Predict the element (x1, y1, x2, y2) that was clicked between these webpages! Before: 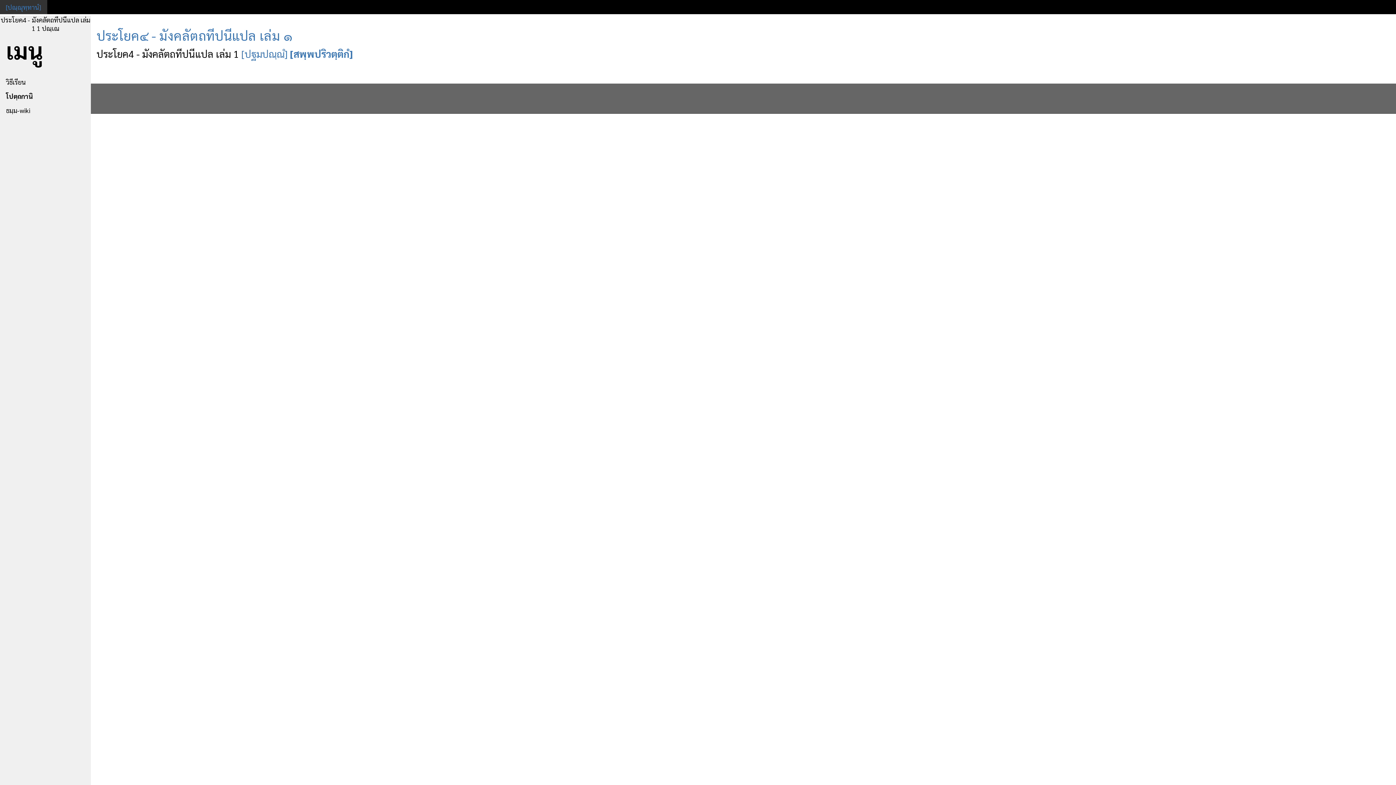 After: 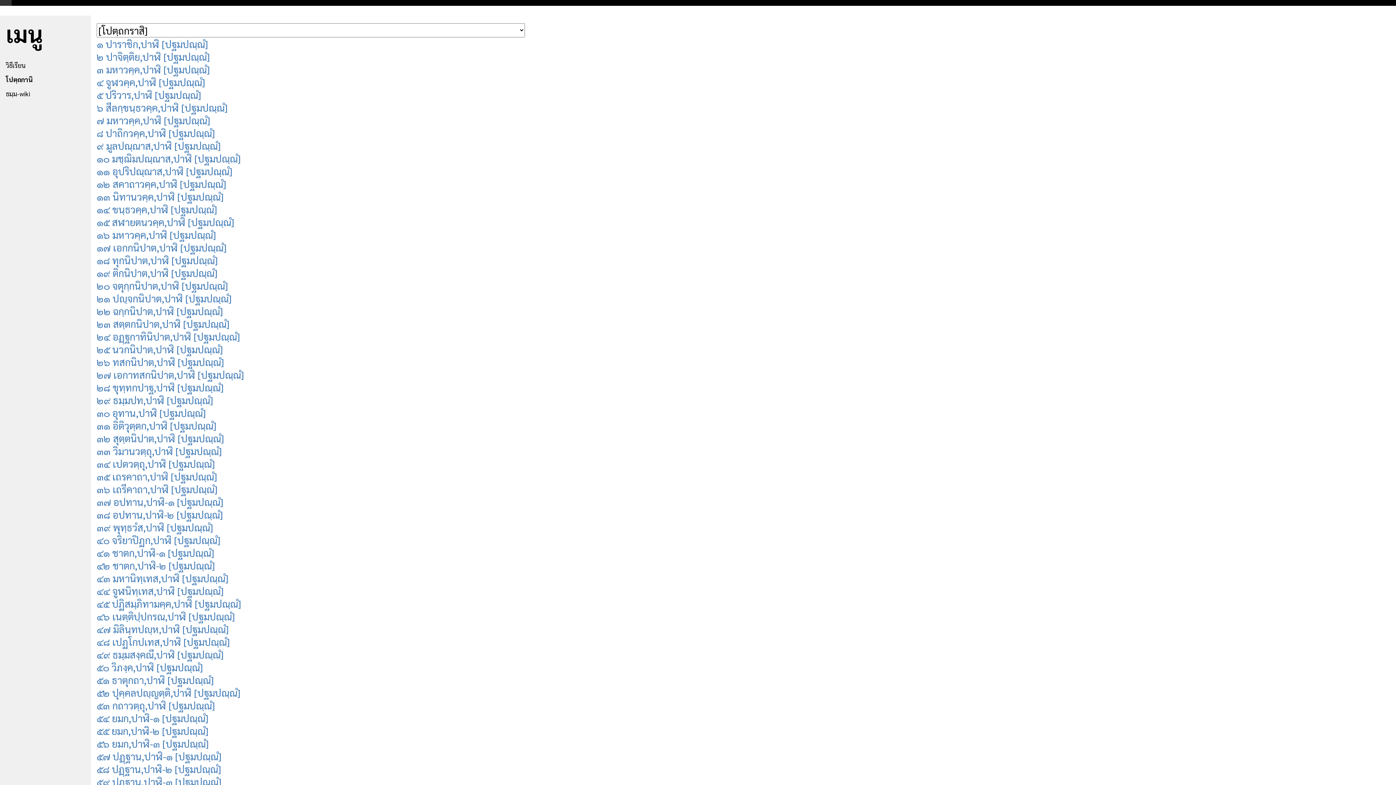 Action: bbox: (0, 89, 102, 103) label: โปตฺถกานิ